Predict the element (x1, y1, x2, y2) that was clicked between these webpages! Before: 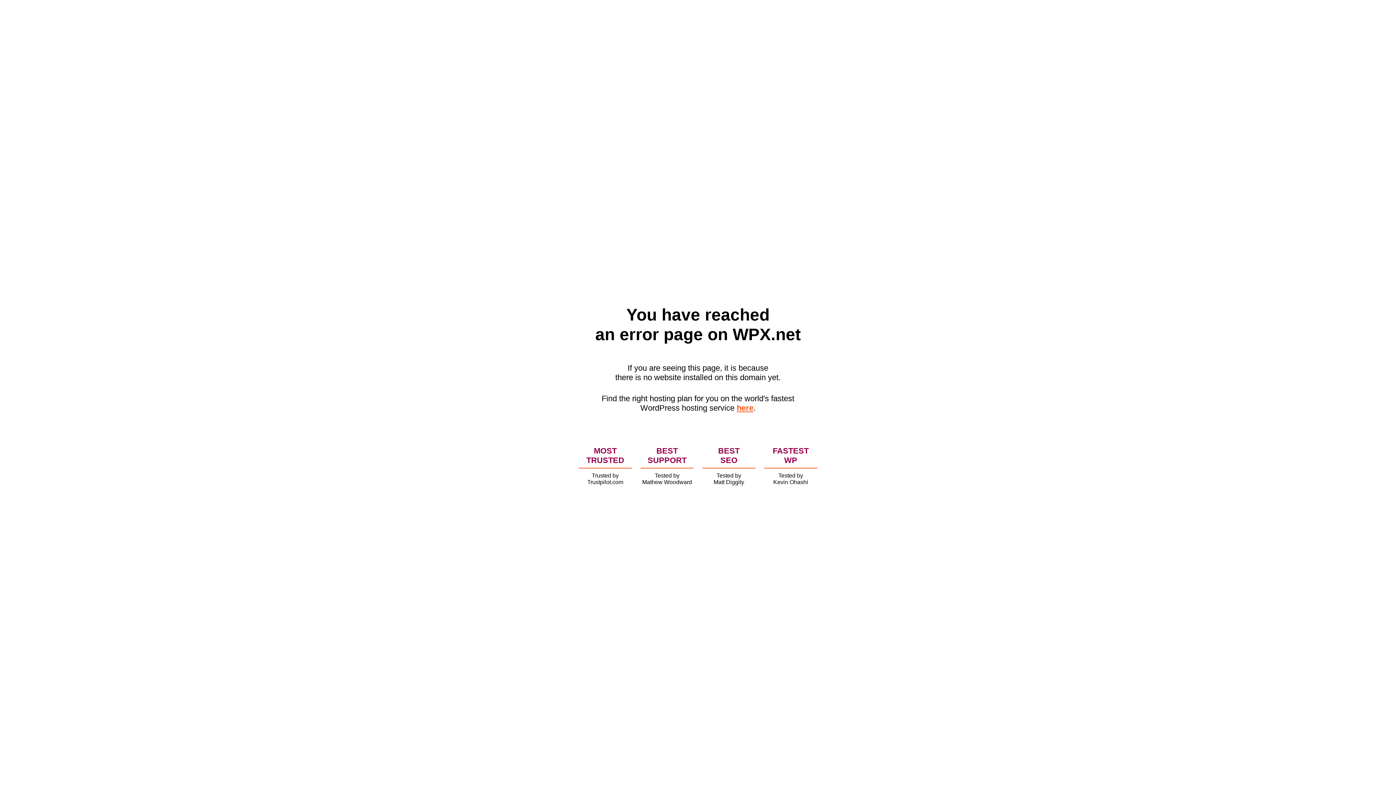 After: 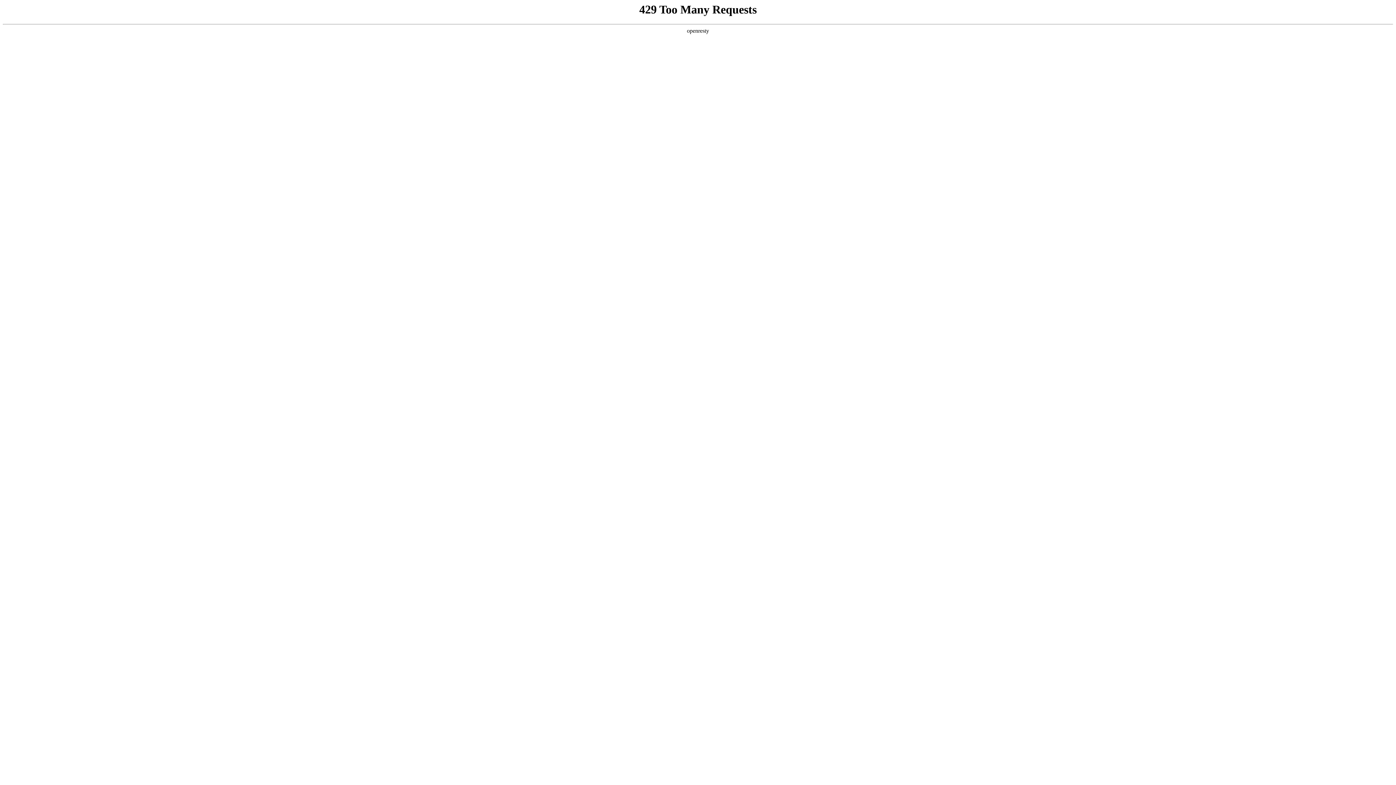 Action: bbox: (736, 403, 753, 412) label: here